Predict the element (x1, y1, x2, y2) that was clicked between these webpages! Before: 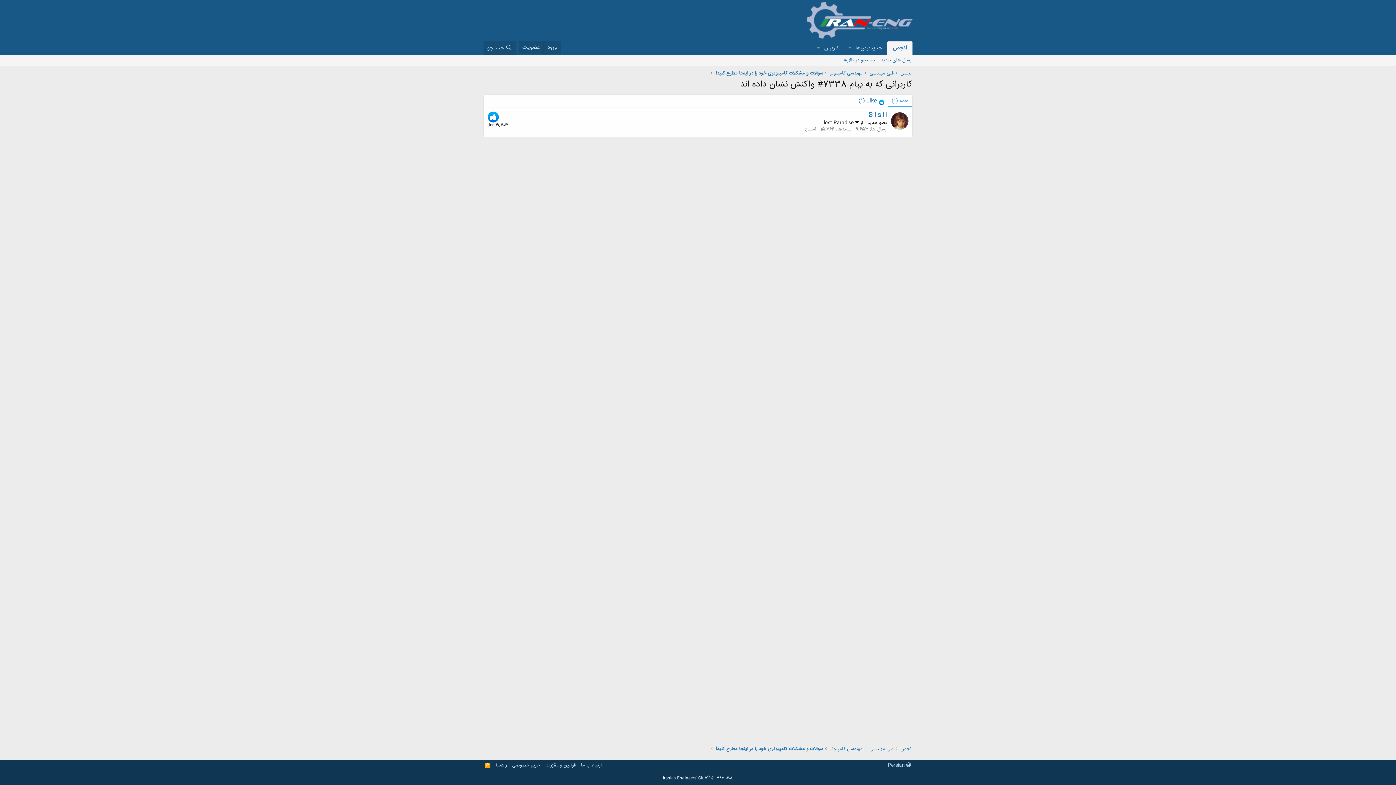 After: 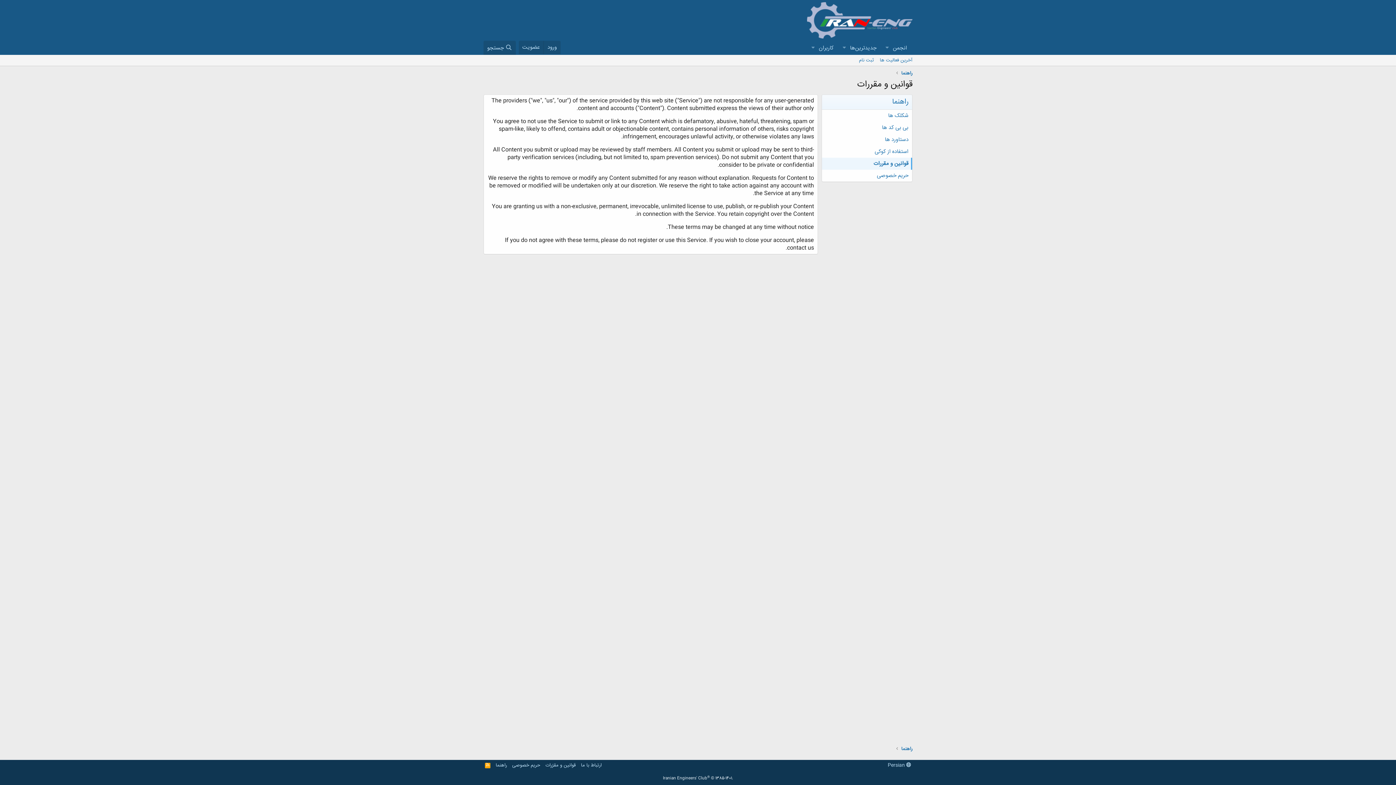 Action: bbox: (544, 761, 577, 770) label: قوانین و مقرّرات